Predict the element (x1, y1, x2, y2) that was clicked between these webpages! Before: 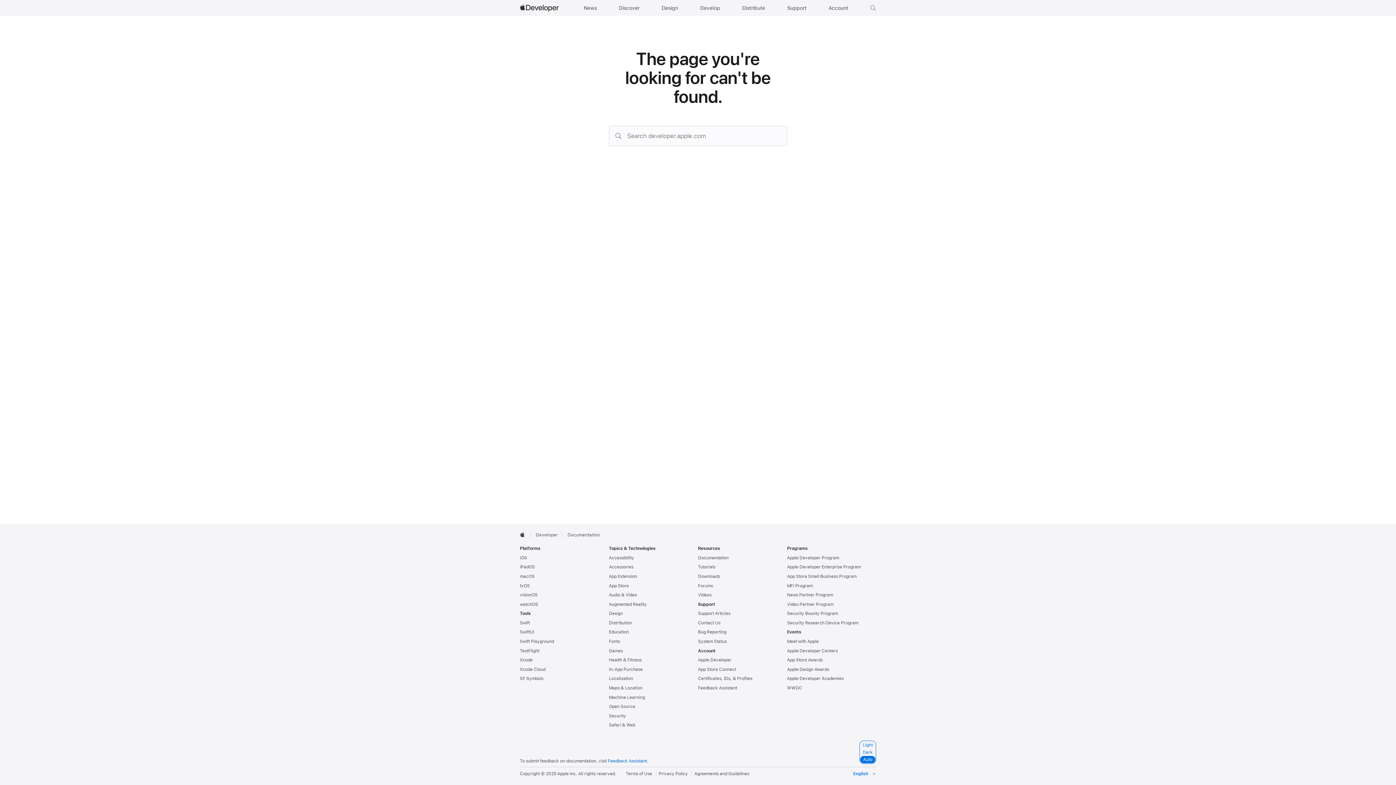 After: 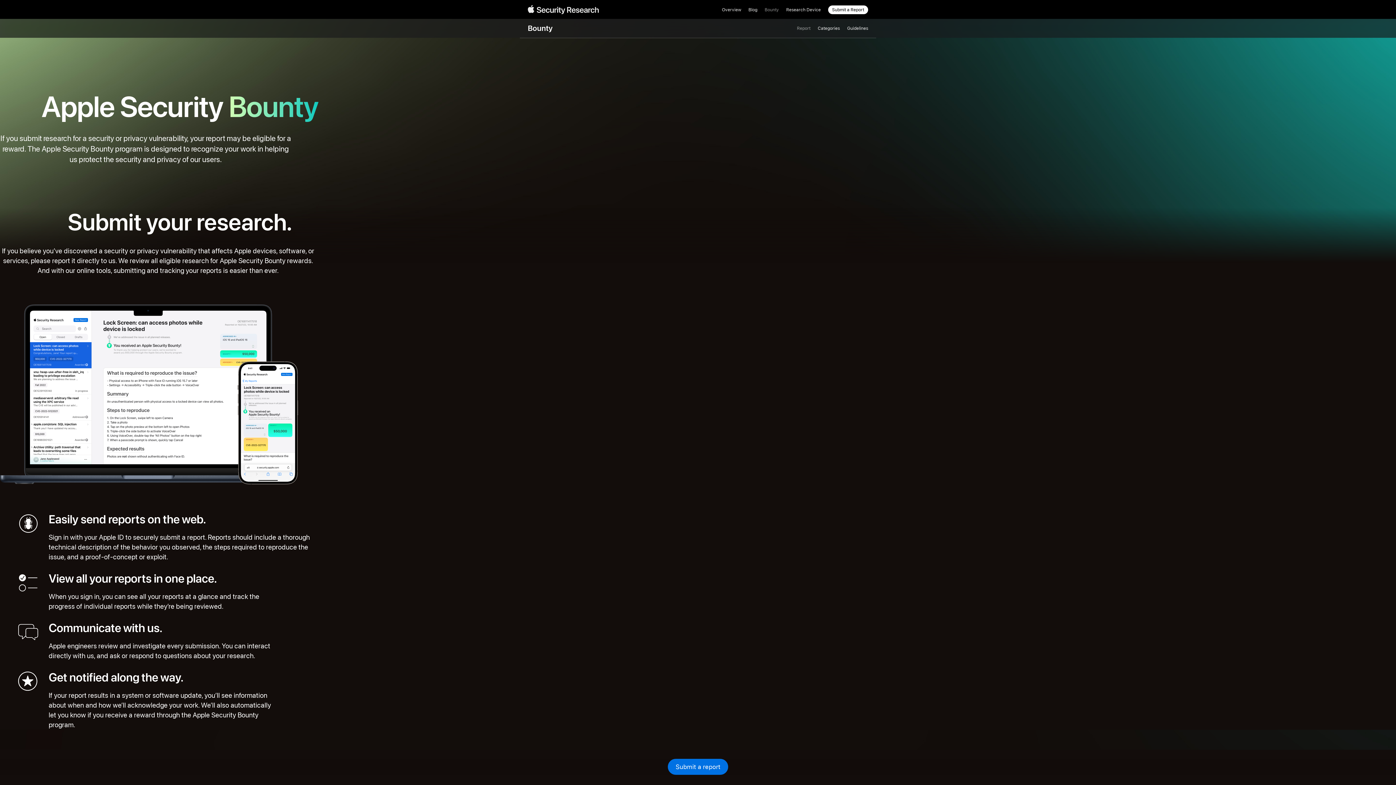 Action: bbox: (787, 611, 838, 616) label: Security Bounty Program